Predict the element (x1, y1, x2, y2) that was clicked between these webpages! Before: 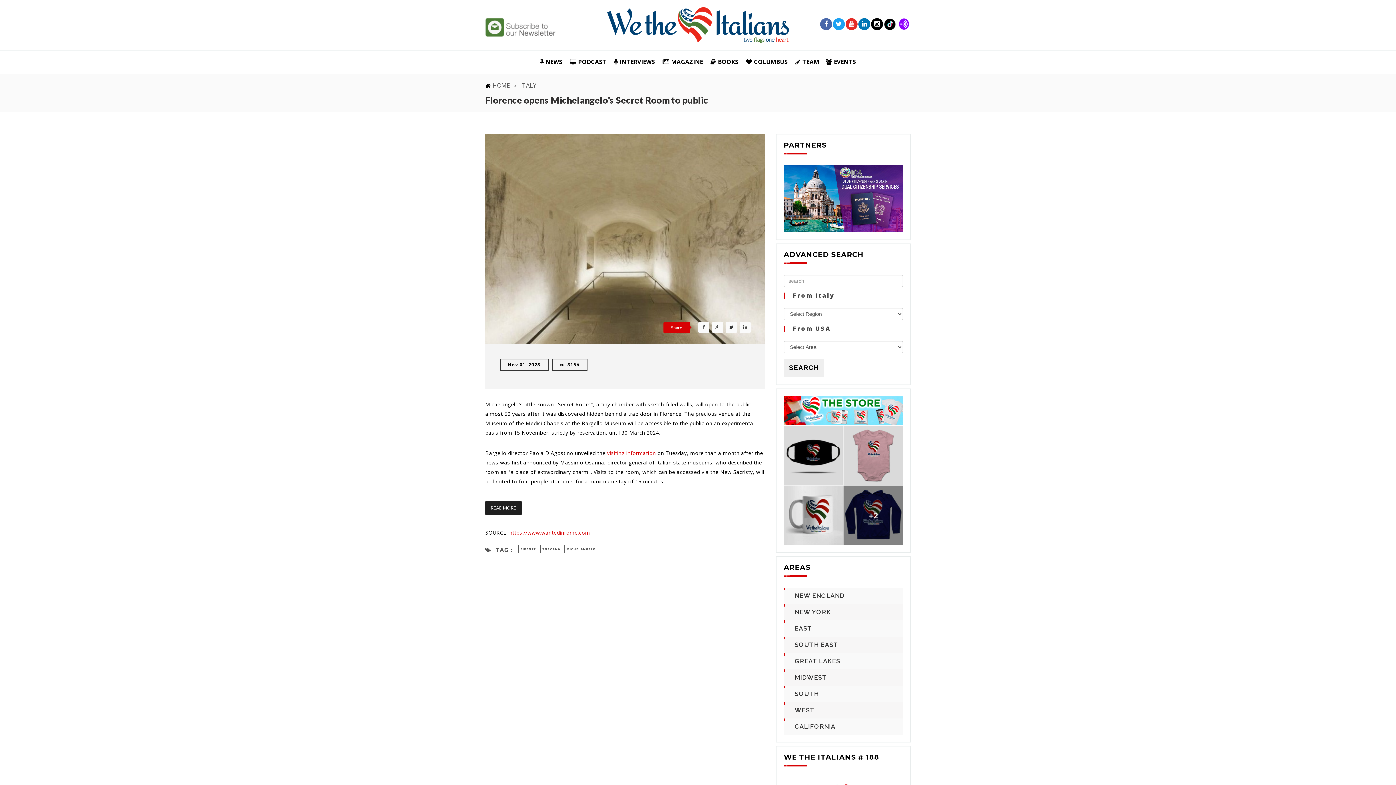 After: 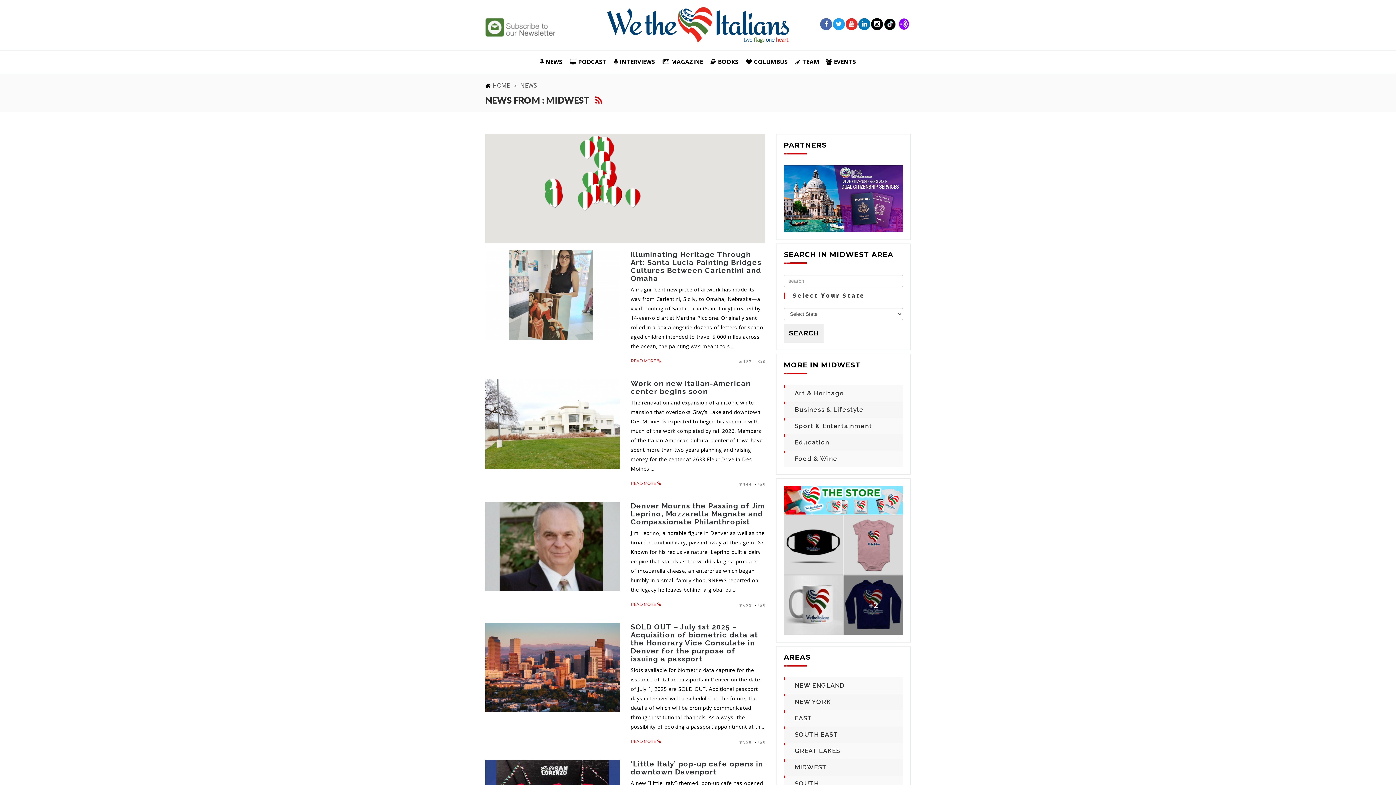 Action: label: MIDWEST bbox: (794, 673, 827, 682)